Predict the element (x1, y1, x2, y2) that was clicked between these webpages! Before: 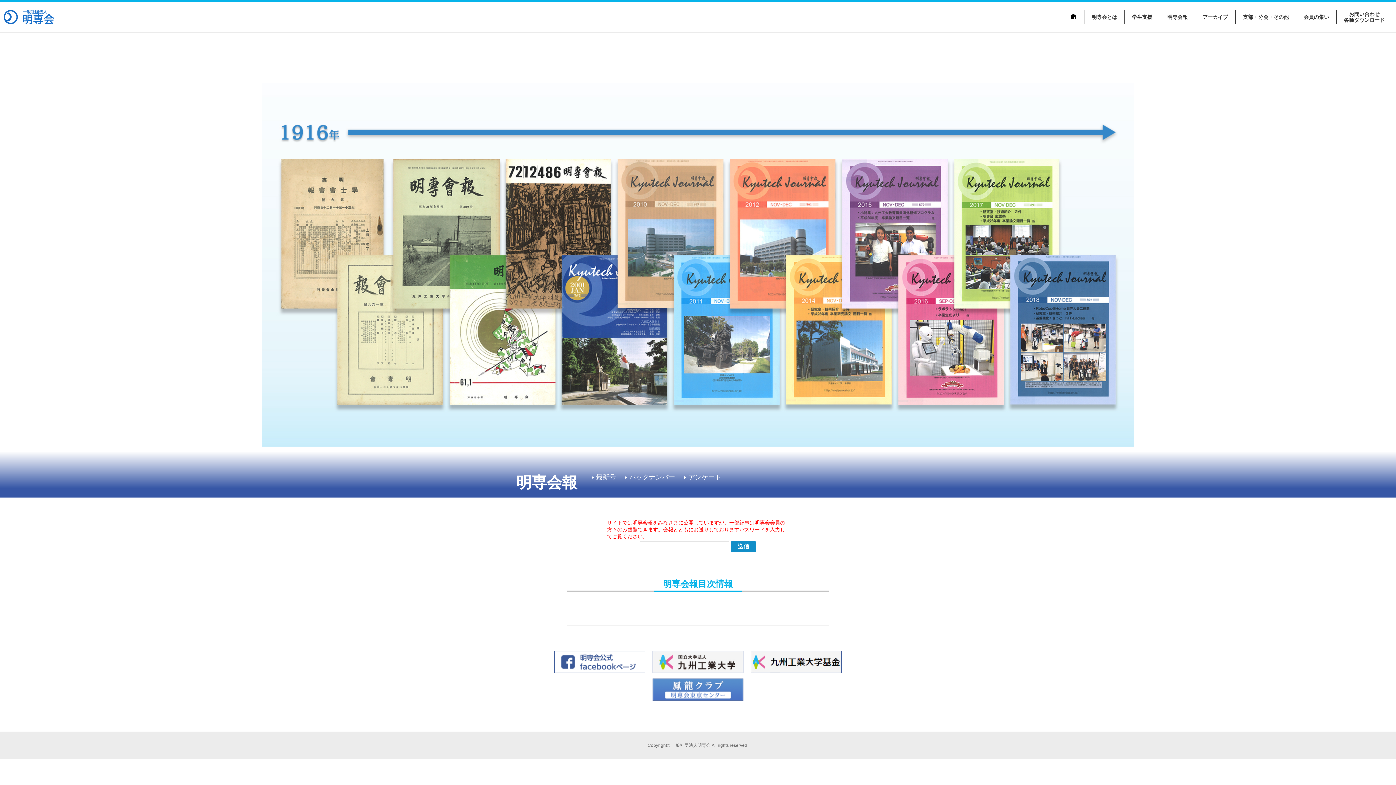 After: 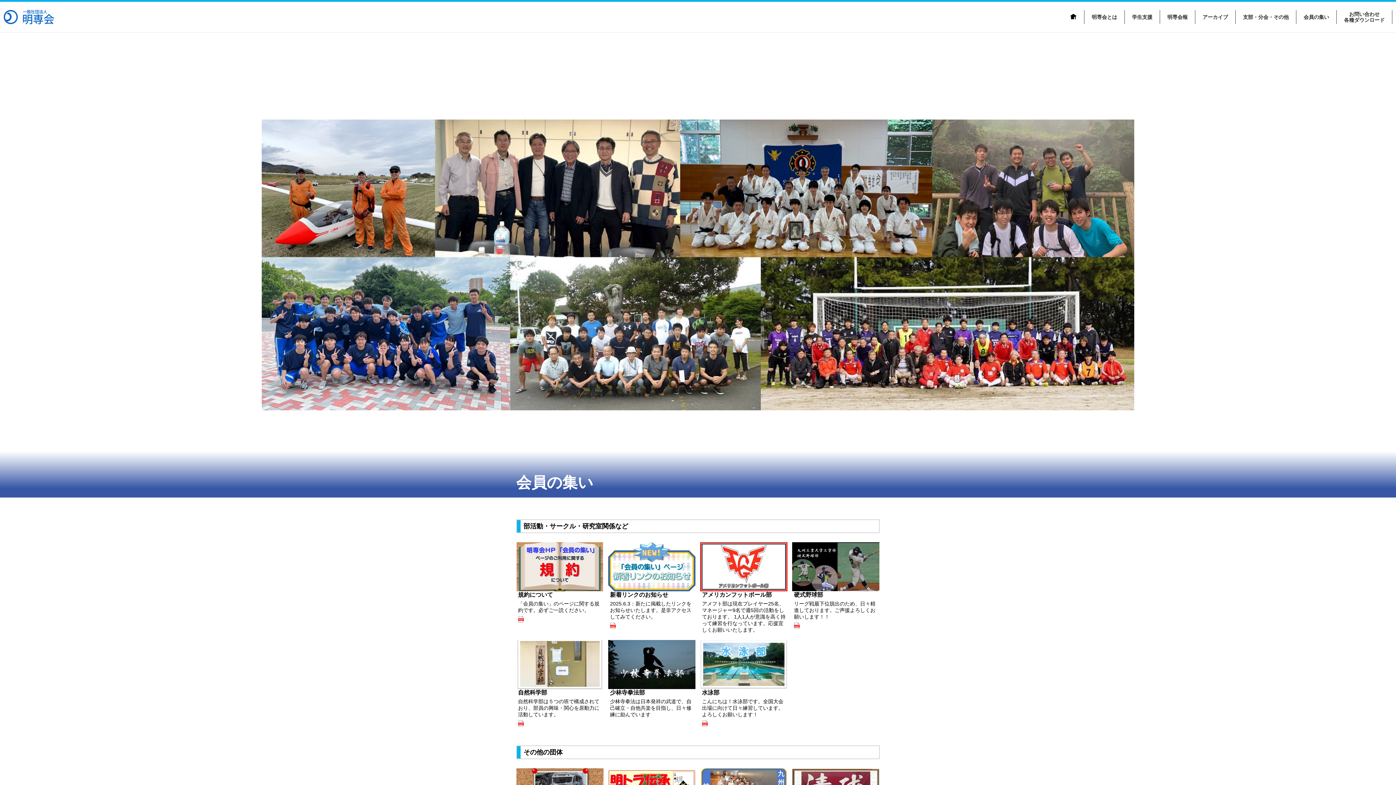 Action: label: 会員の集い bbox: (1296, 10, 1336, 23)